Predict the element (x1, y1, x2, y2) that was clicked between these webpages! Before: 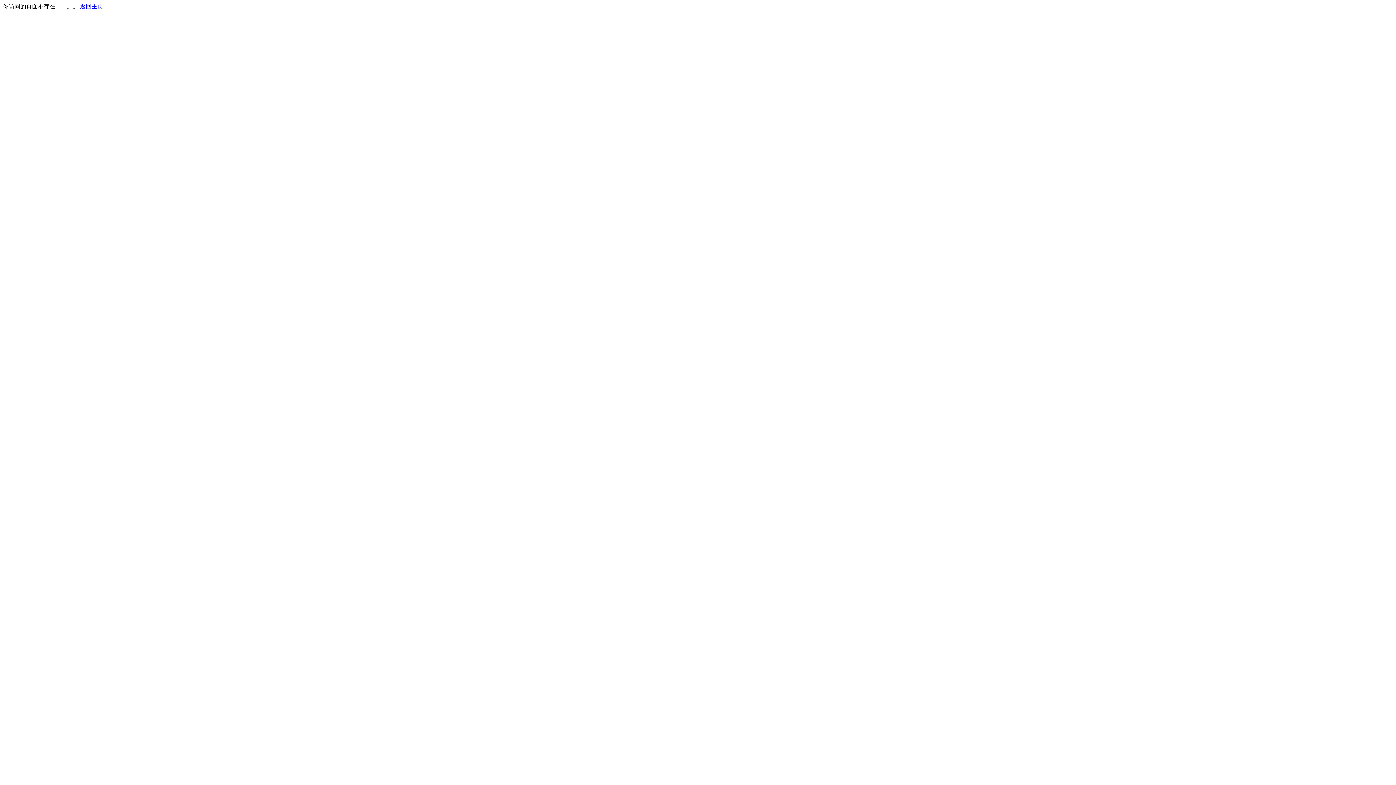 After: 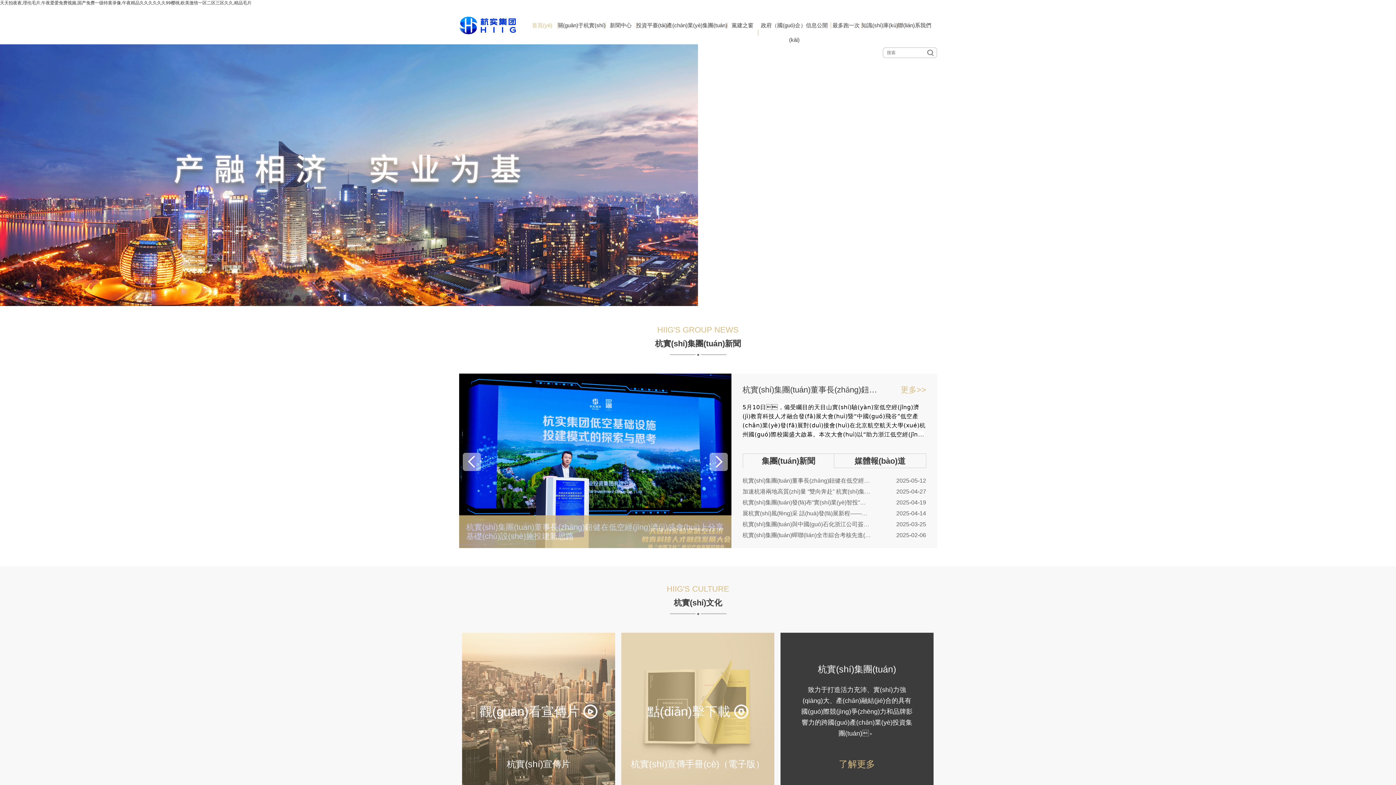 Action: label: 返回主页 bbox: (80, 3, 103, 9)